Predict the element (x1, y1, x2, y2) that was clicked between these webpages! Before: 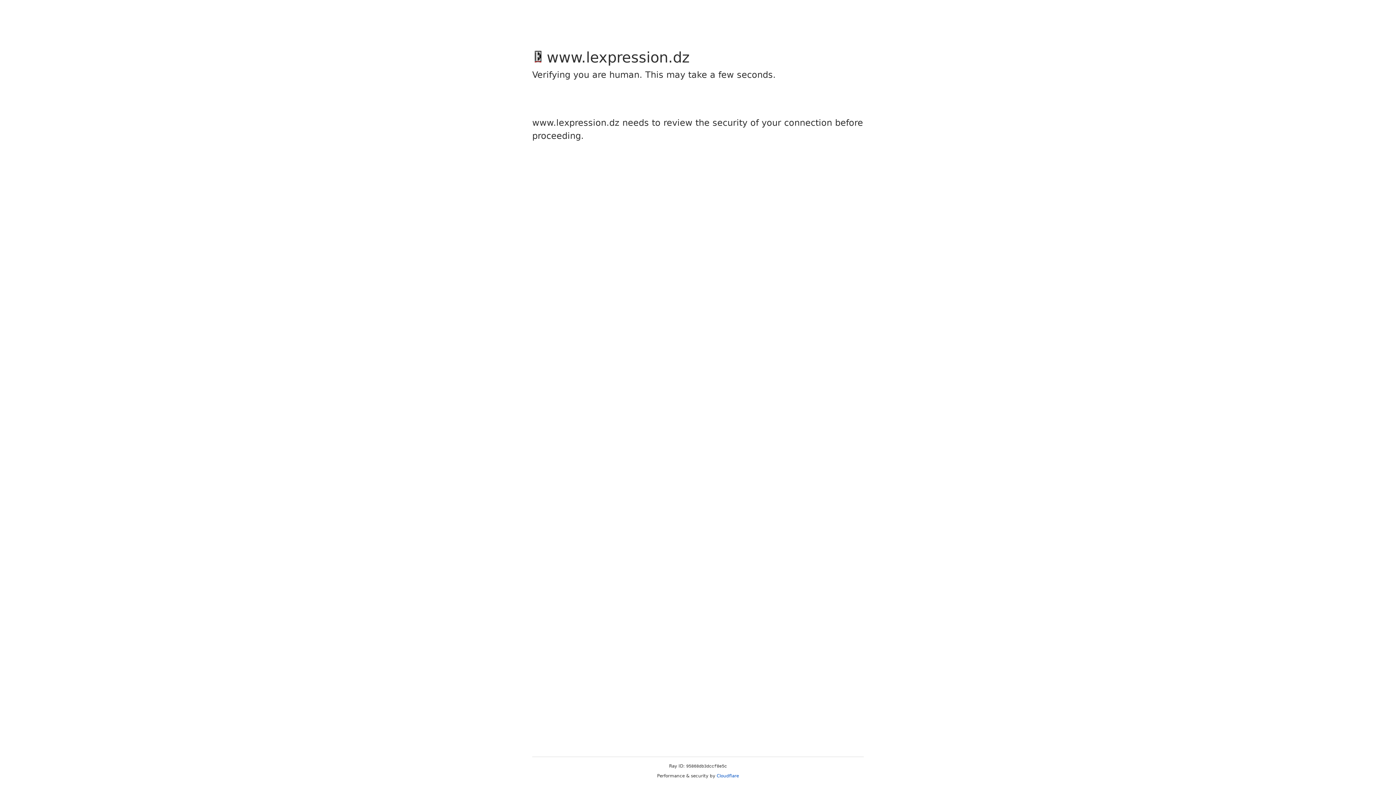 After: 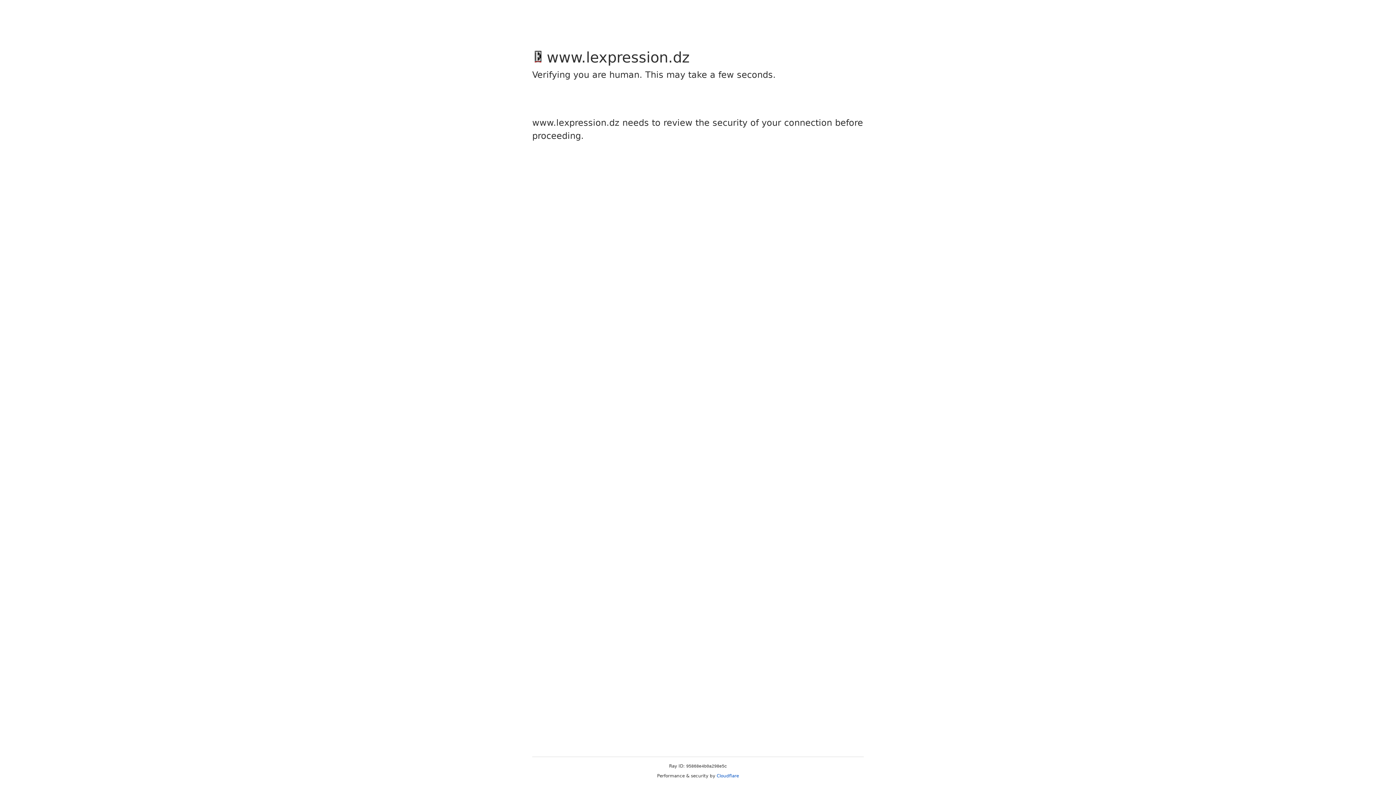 Action: bbox: (716, 773, 739, 778) label: Cloudflare